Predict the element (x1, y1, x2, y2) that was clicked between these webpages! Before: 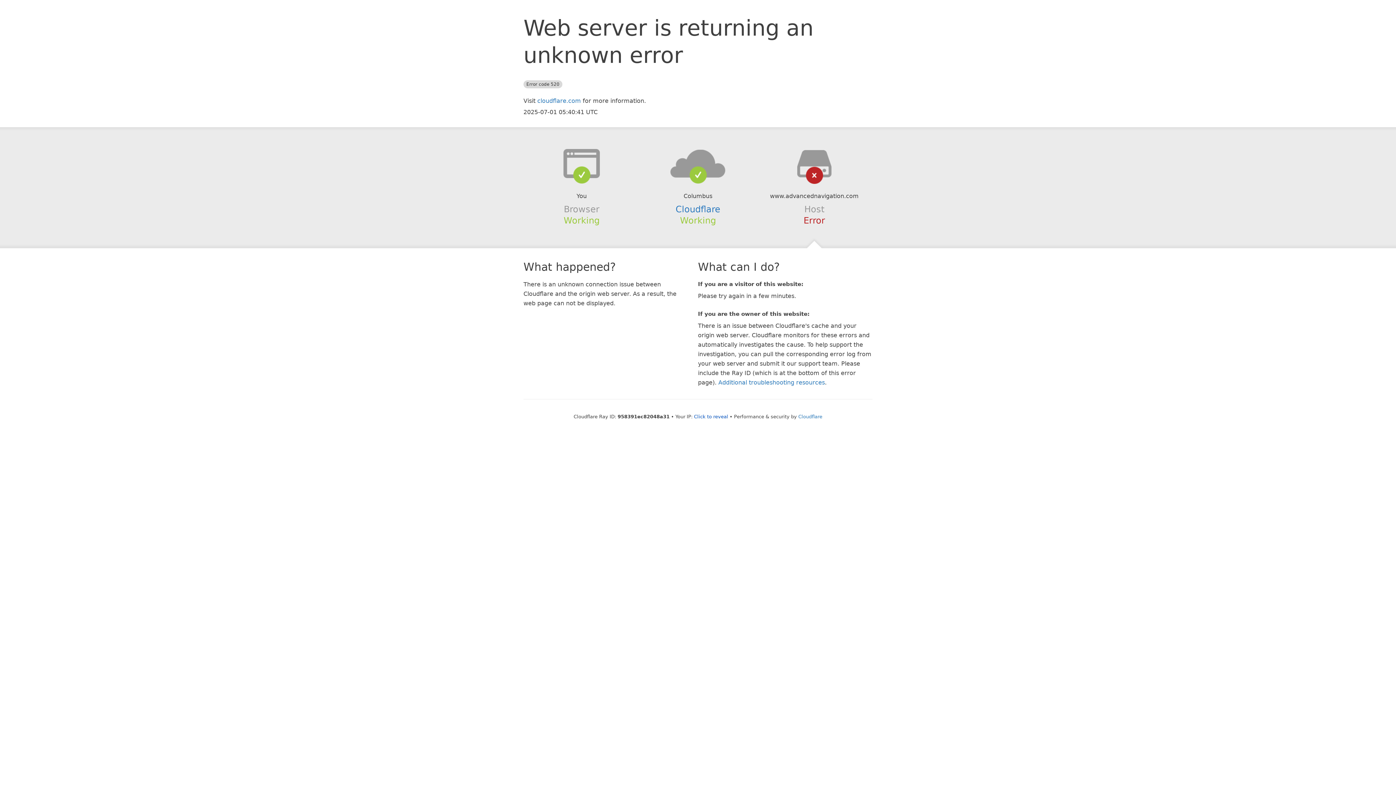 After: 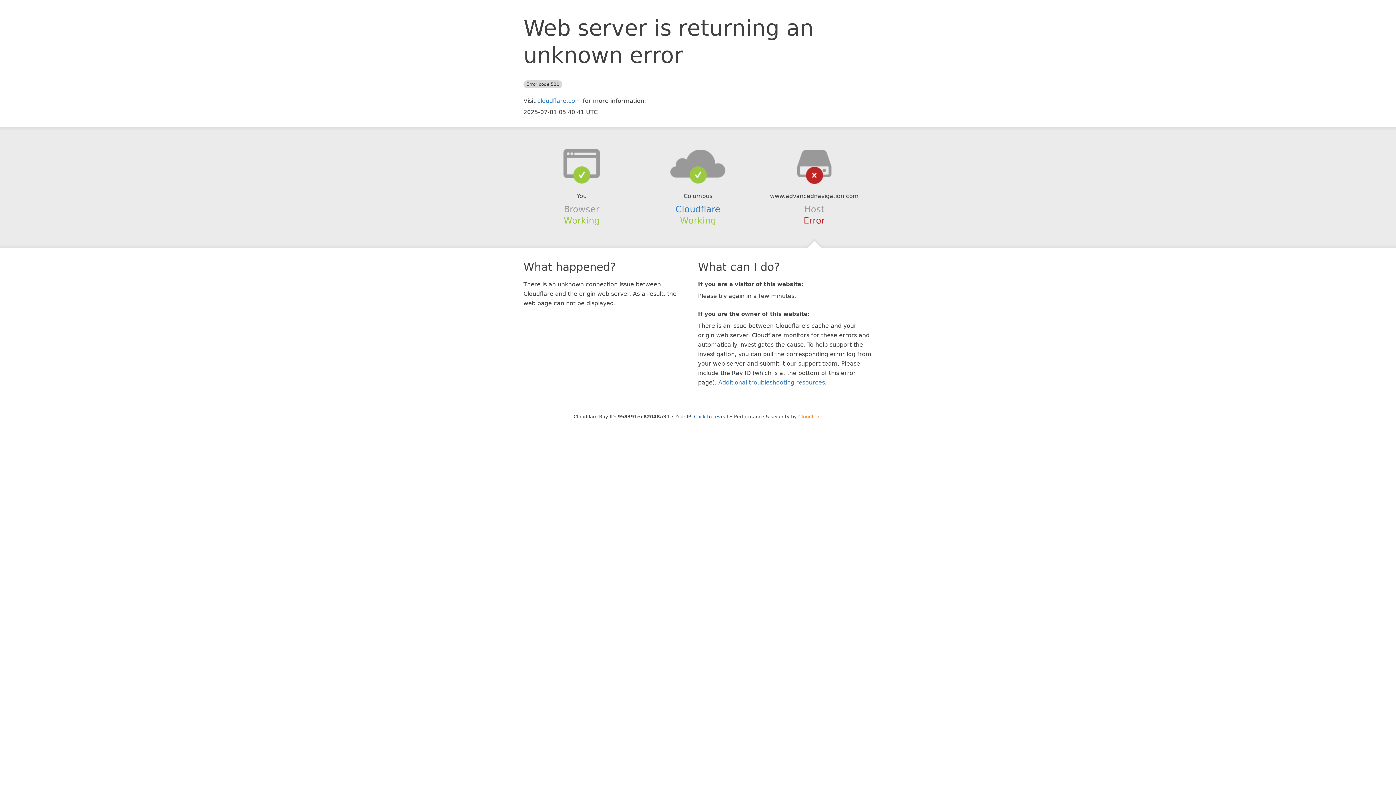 Action: bbox: (798, 414, 822, 419) label: Cloudflare